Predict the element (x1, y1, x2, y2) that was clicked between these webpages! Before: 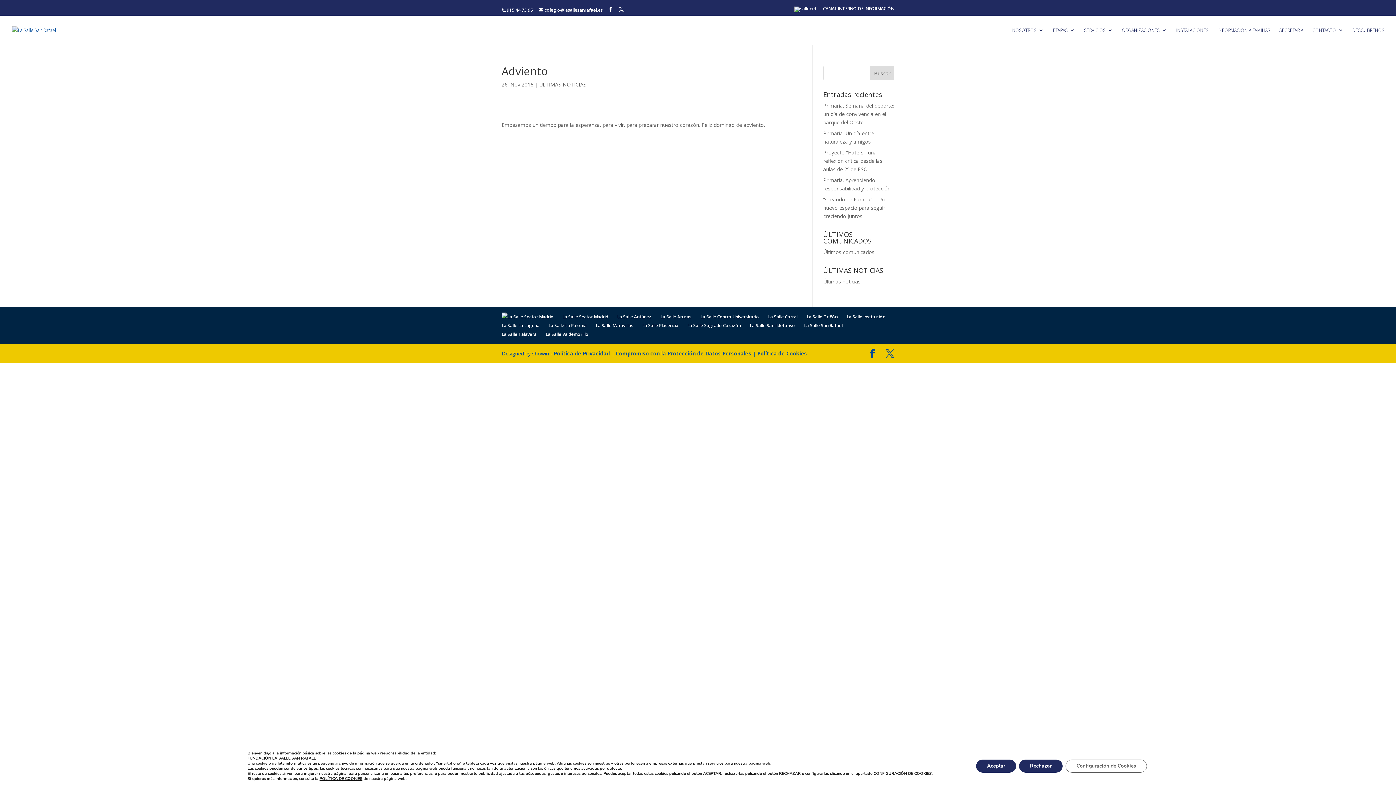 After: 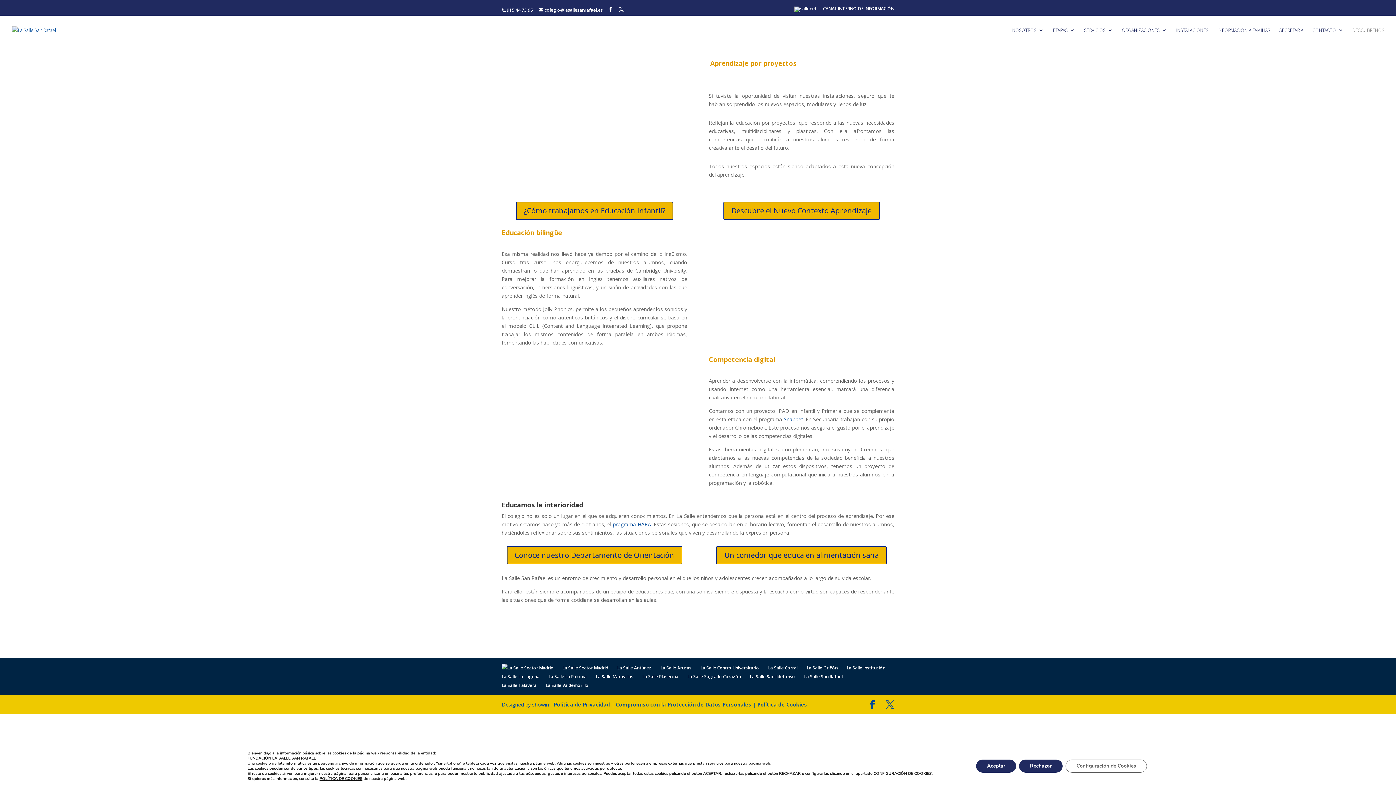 Action: bbox: (1352, 27, 1384, 44) label: DESCÚBRENOS